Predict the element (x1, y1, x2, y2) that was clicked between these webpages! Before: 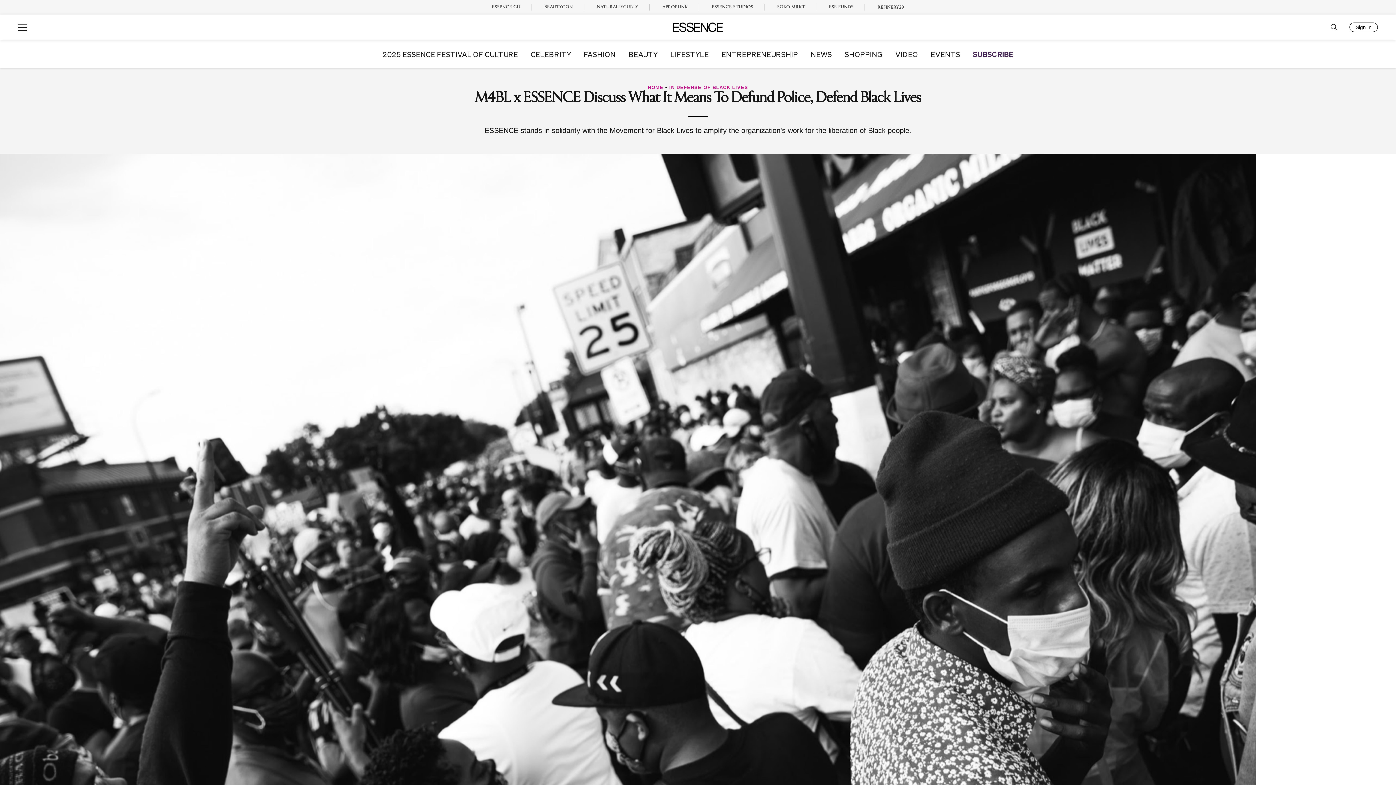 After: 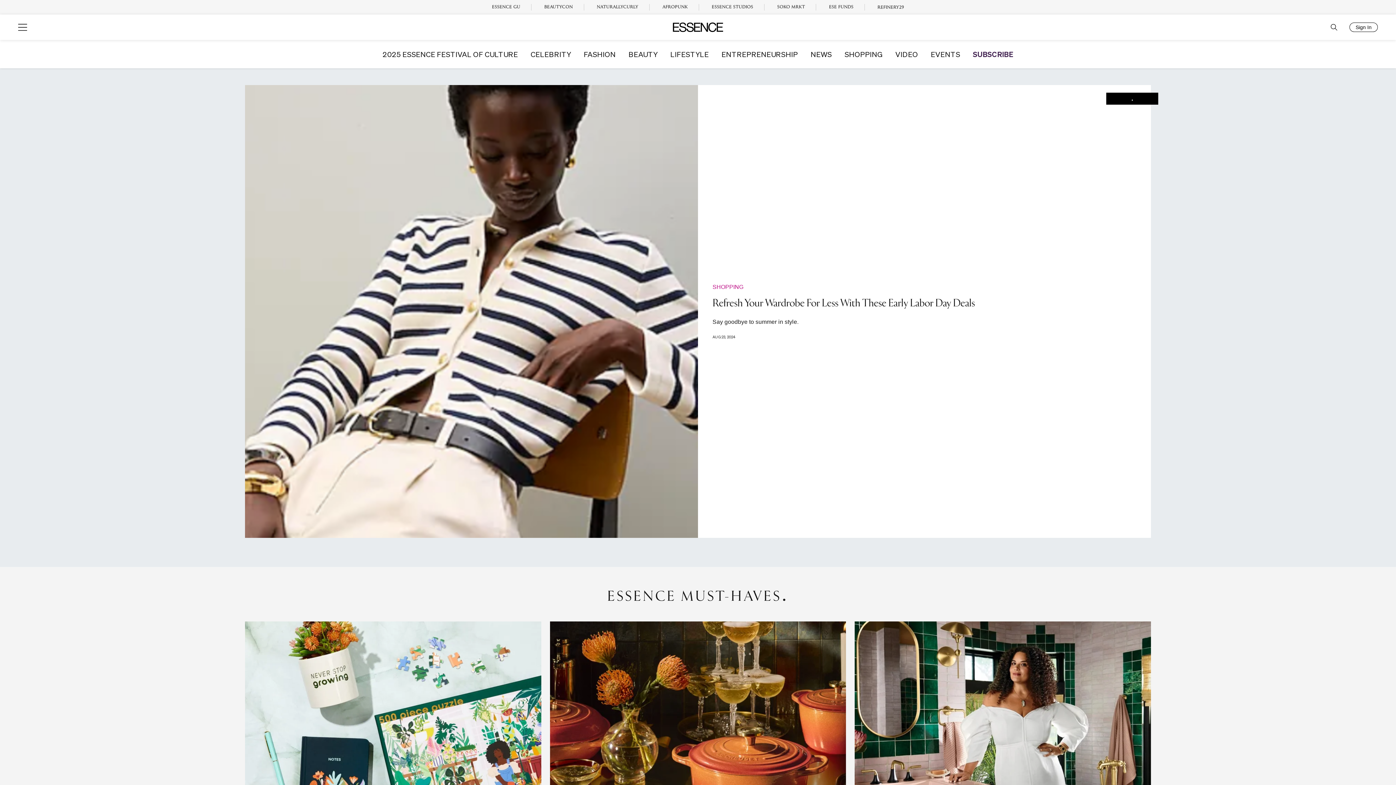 Action: label: SHOPPING bbox: (844, 50, 882, 57)